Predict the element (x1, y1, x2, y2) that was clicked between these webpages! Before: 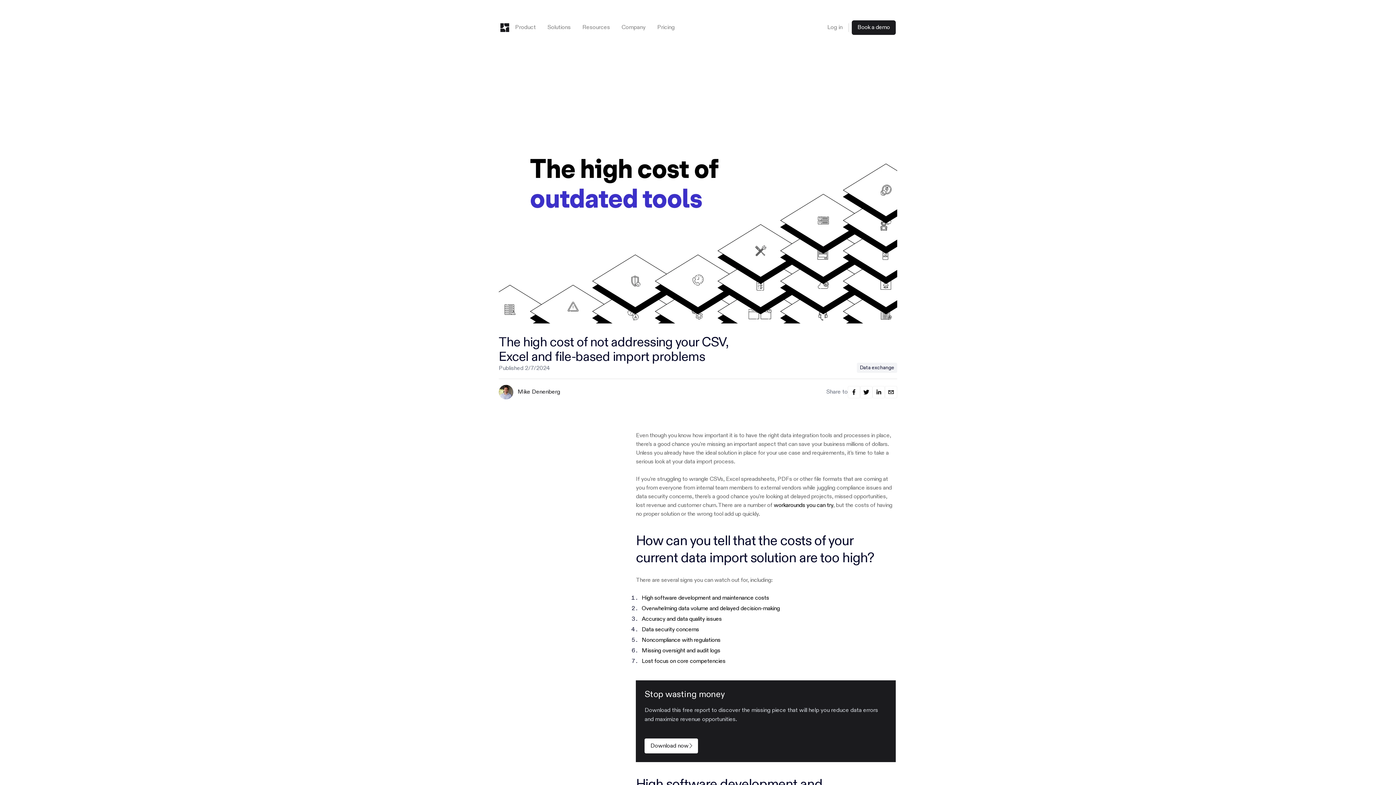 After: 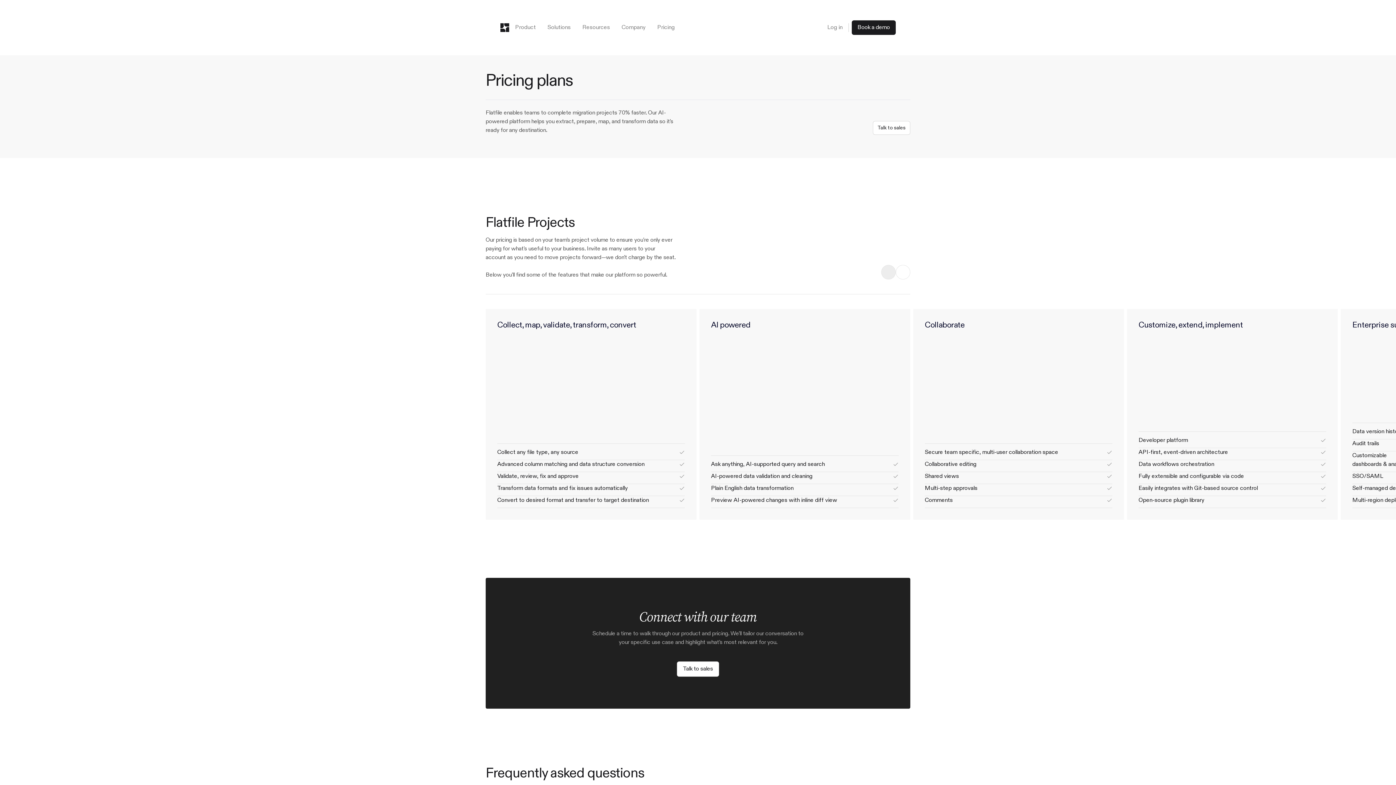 Action: label: Pricing bbox: (651, 14, 680, 40)